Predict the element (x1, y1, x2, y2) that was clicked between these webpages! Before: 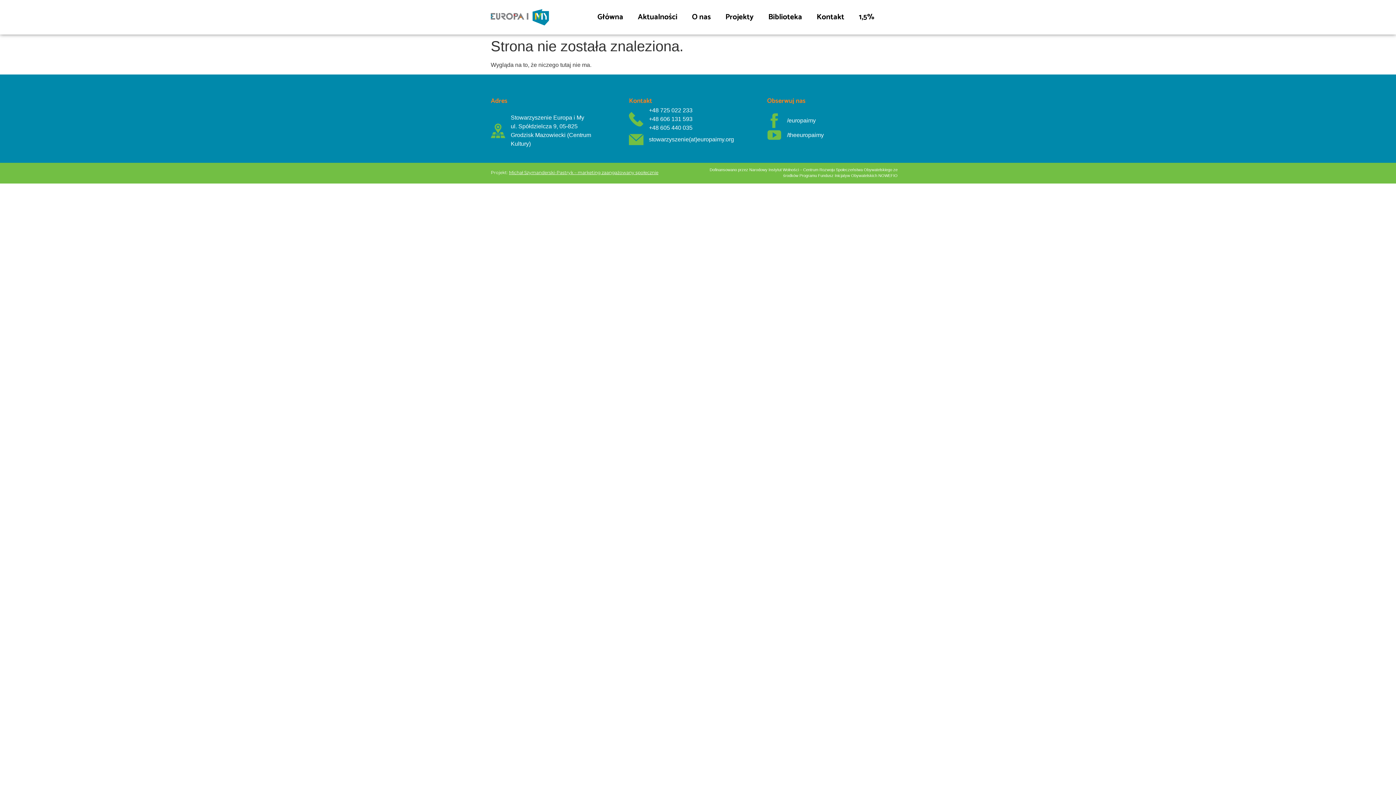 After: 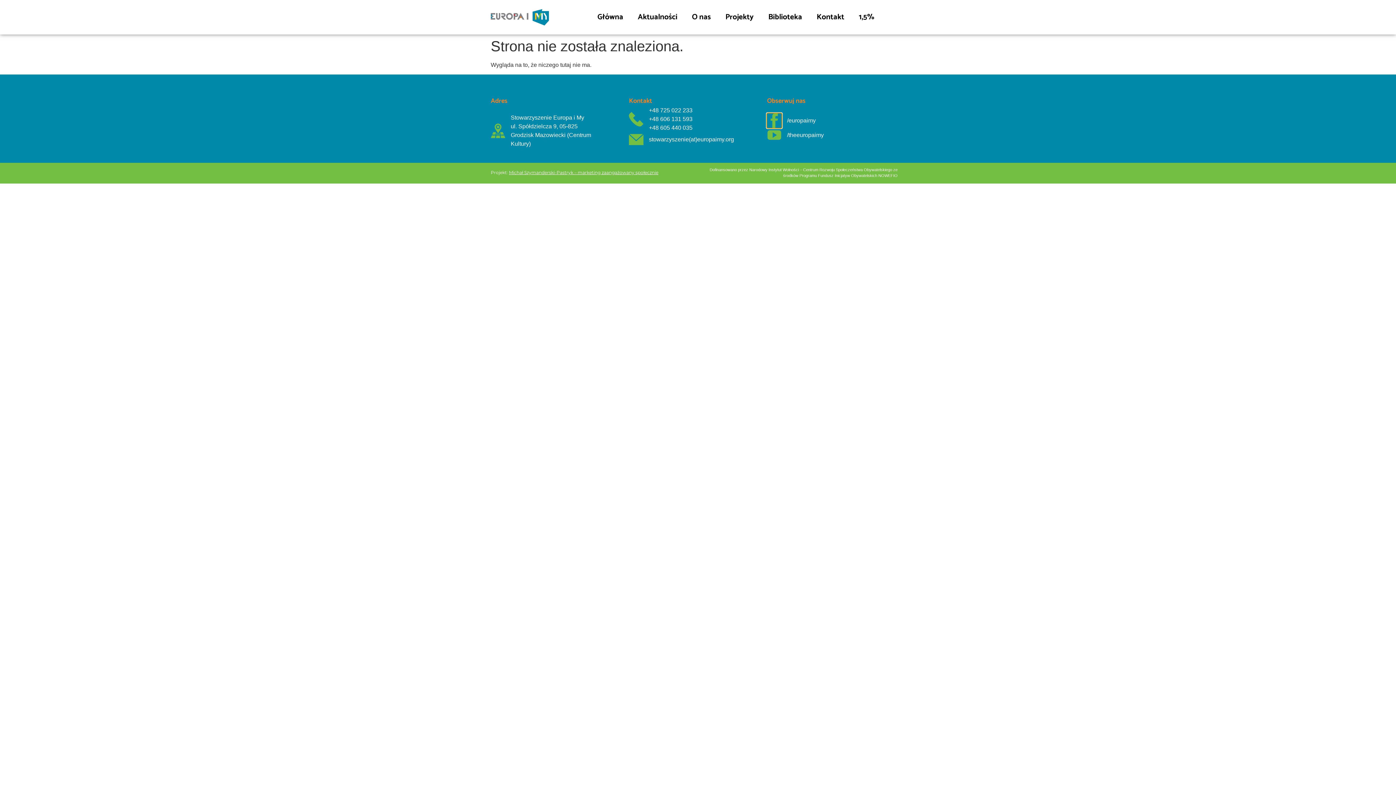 Action: bbox: (767, 113, 781, 128)